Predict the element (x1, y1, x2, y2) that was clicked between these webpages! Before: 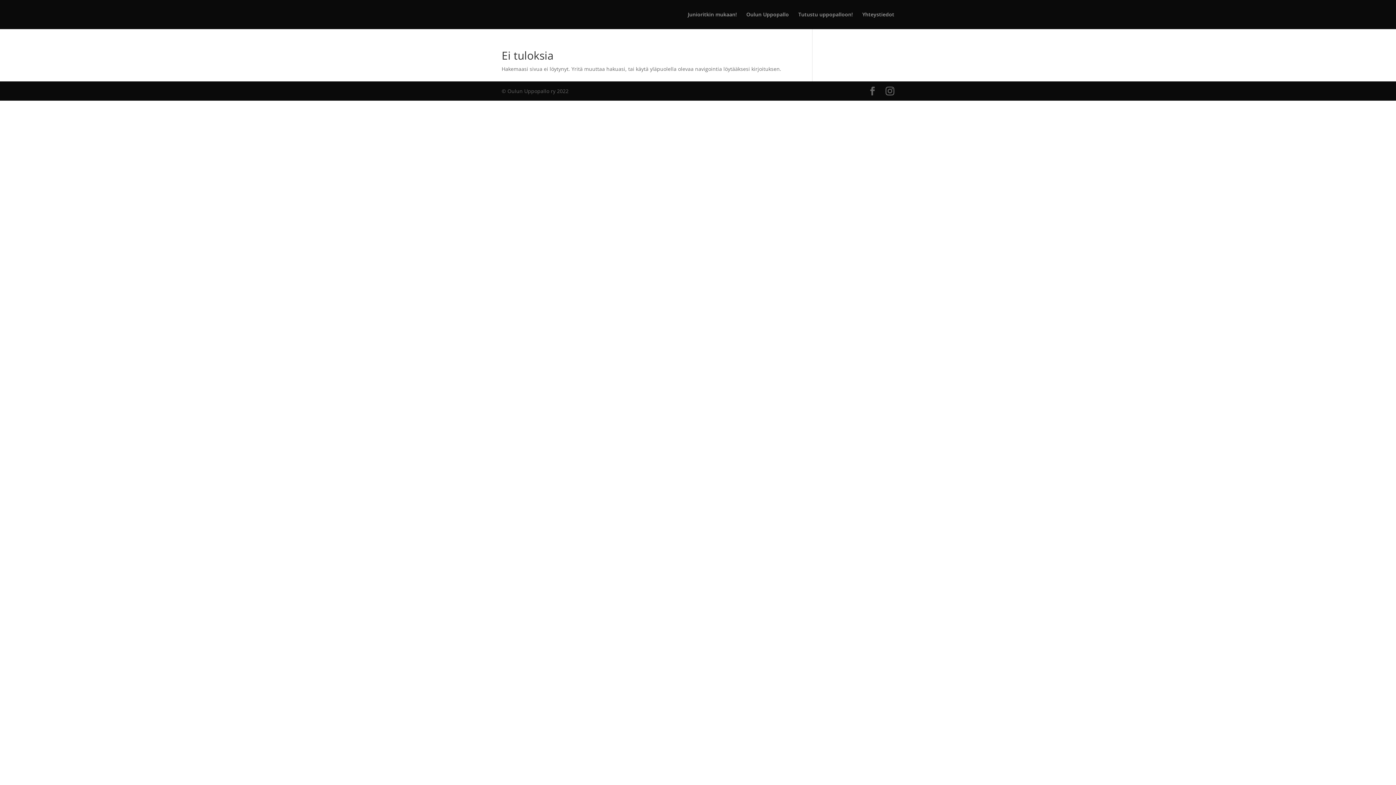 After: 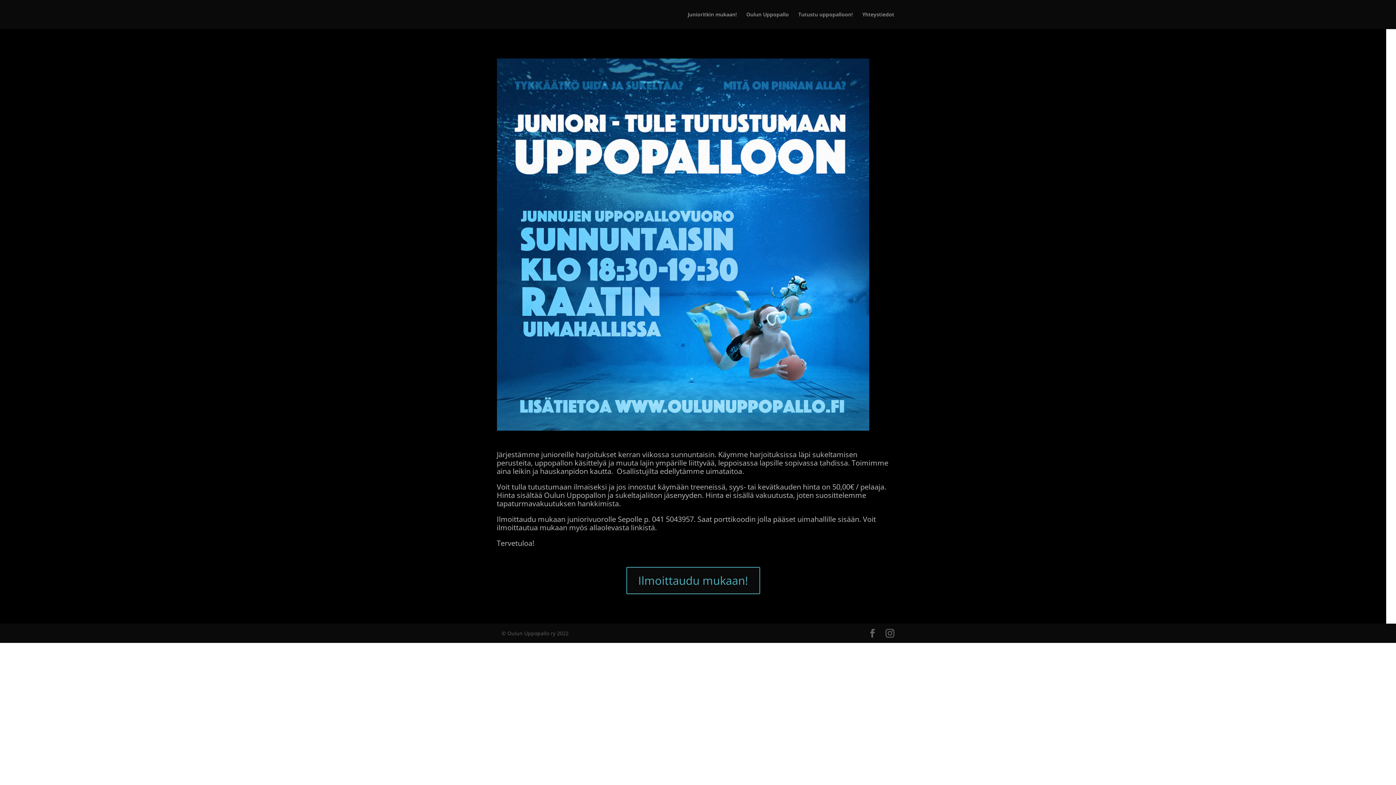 Action: bbox: (688, 12, 737, 29) label: Junioritkin mukaan!